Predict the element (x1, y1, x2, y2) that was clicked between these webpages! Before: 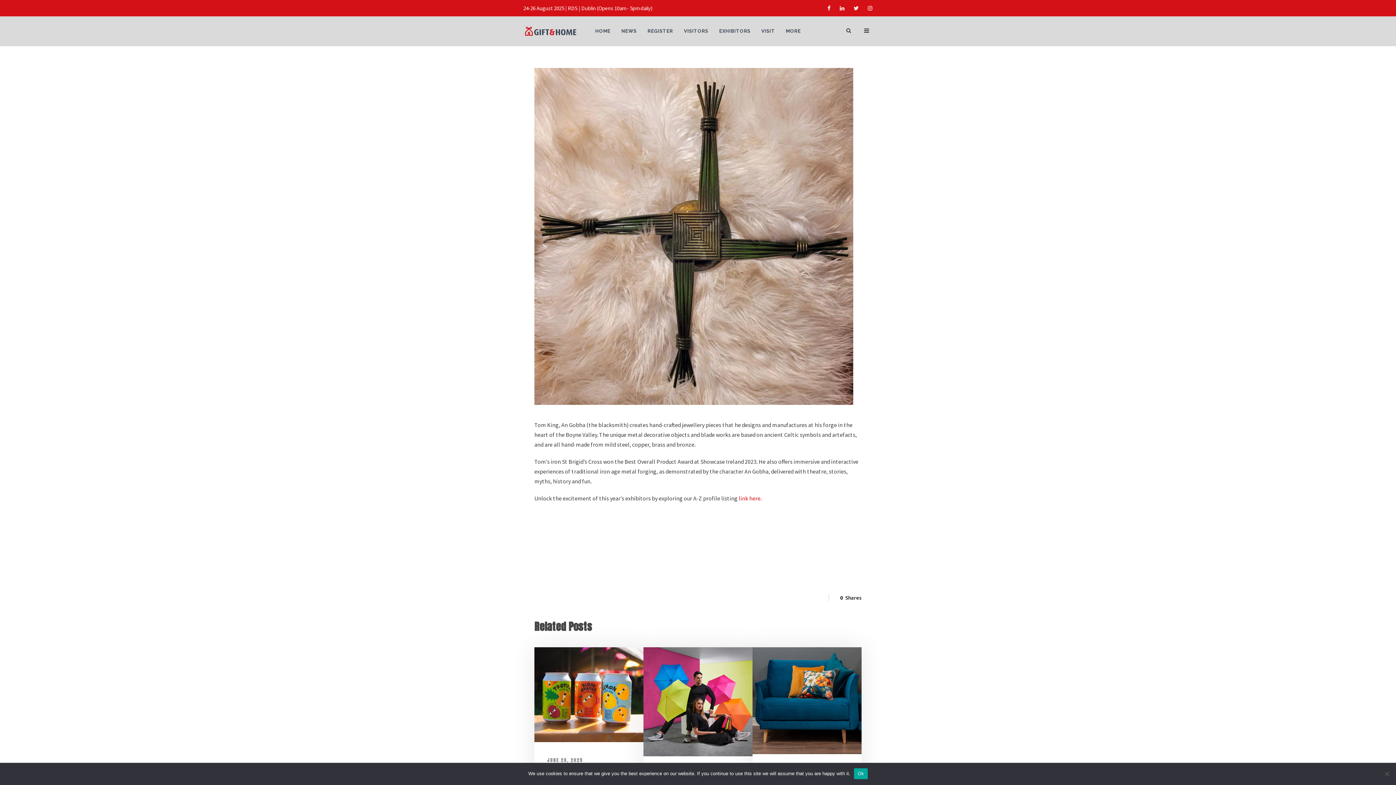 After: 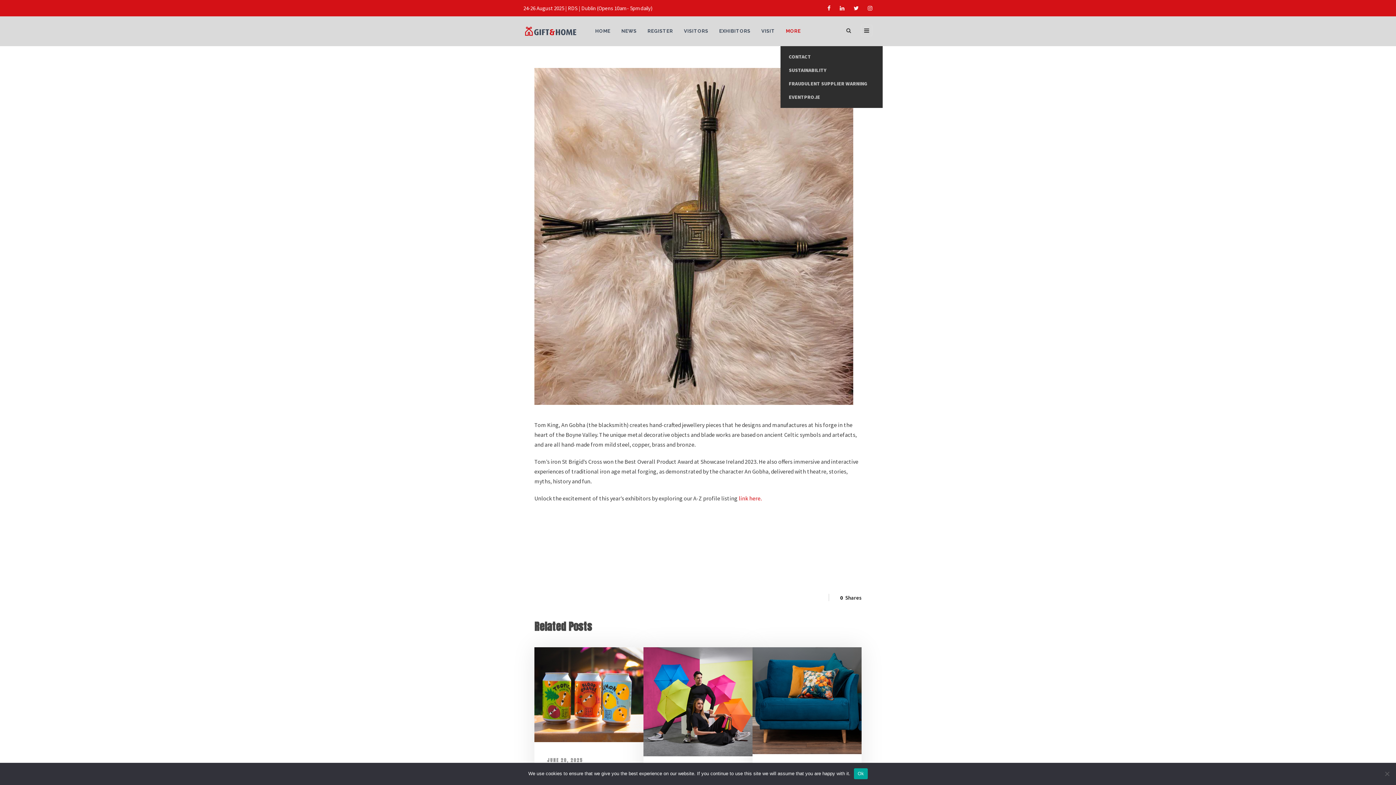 Action: label: MORE bbox: (786, 27, 801, 46)